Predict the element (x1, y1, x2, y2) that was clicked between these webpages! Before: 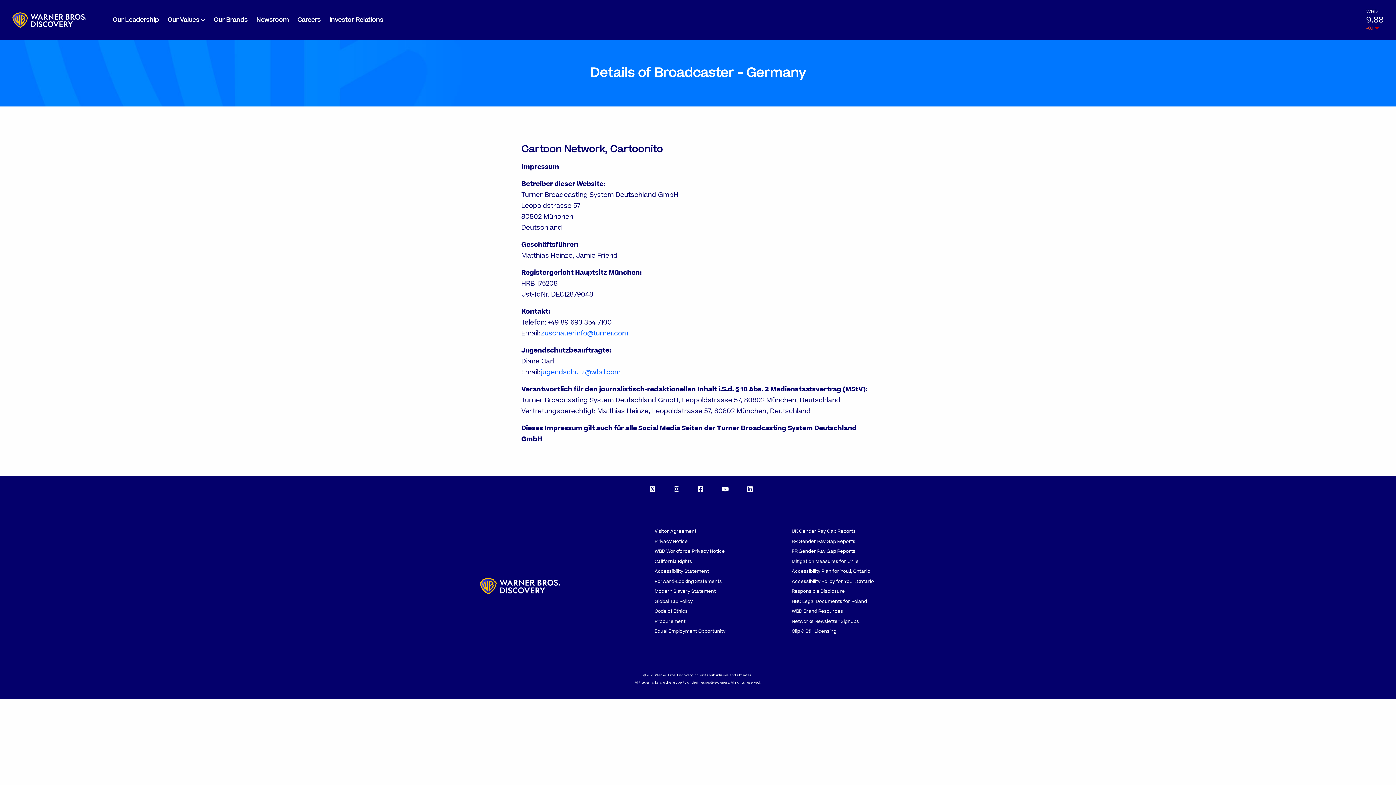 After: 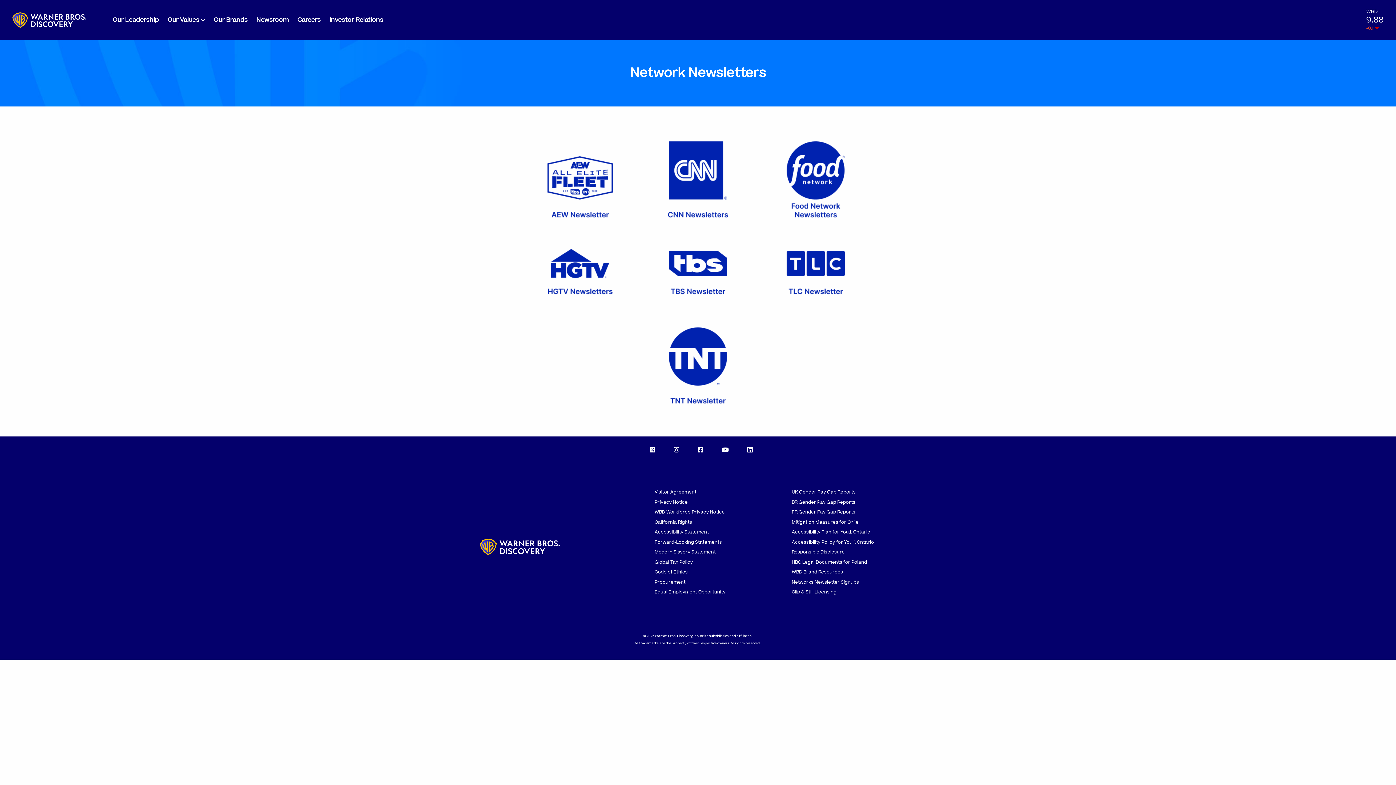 Action: bbox: (791, 618, 859, 624) label: Networks Newsletter Signups